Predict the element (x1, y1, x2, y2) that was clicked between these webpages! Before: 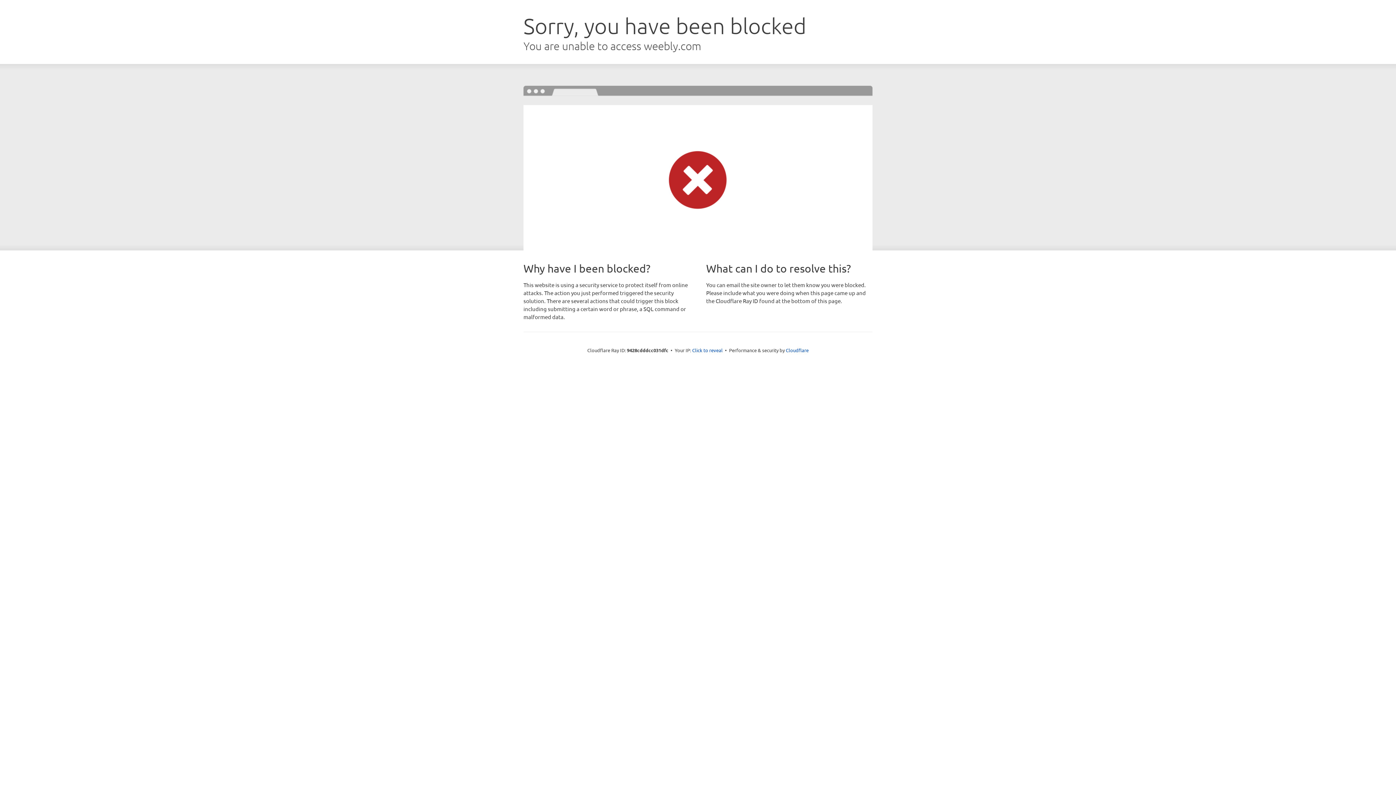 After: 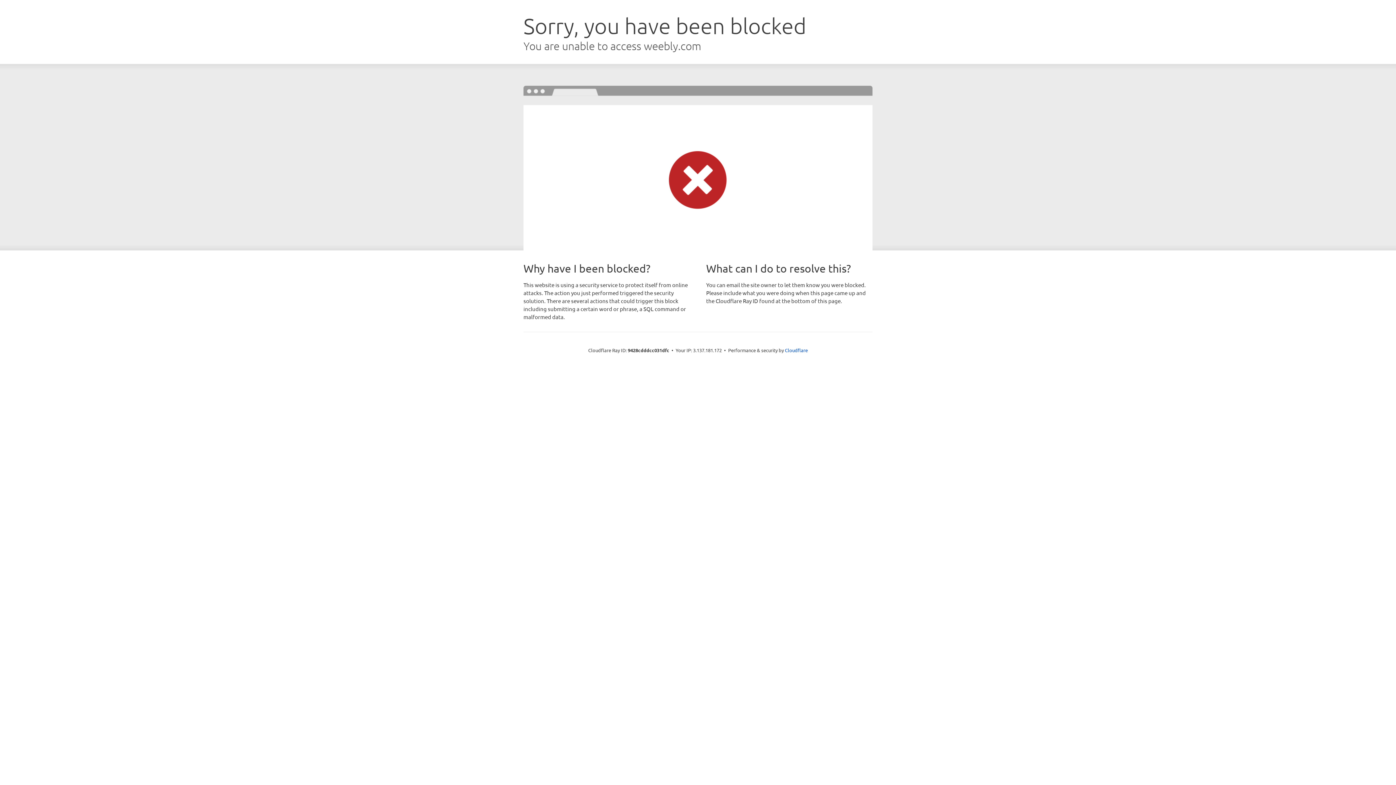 Action: label: Click to reveal bbox: (692, 346, 722, 353)